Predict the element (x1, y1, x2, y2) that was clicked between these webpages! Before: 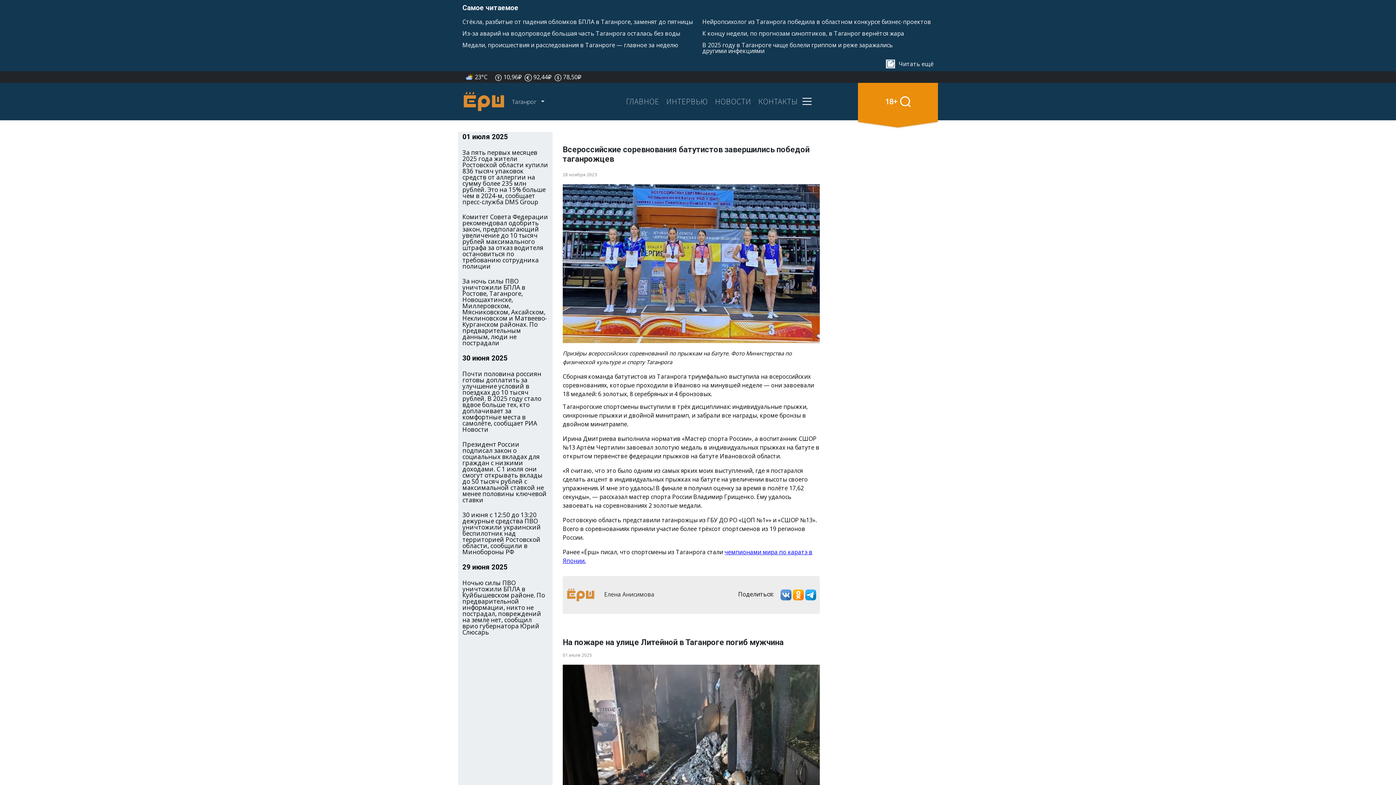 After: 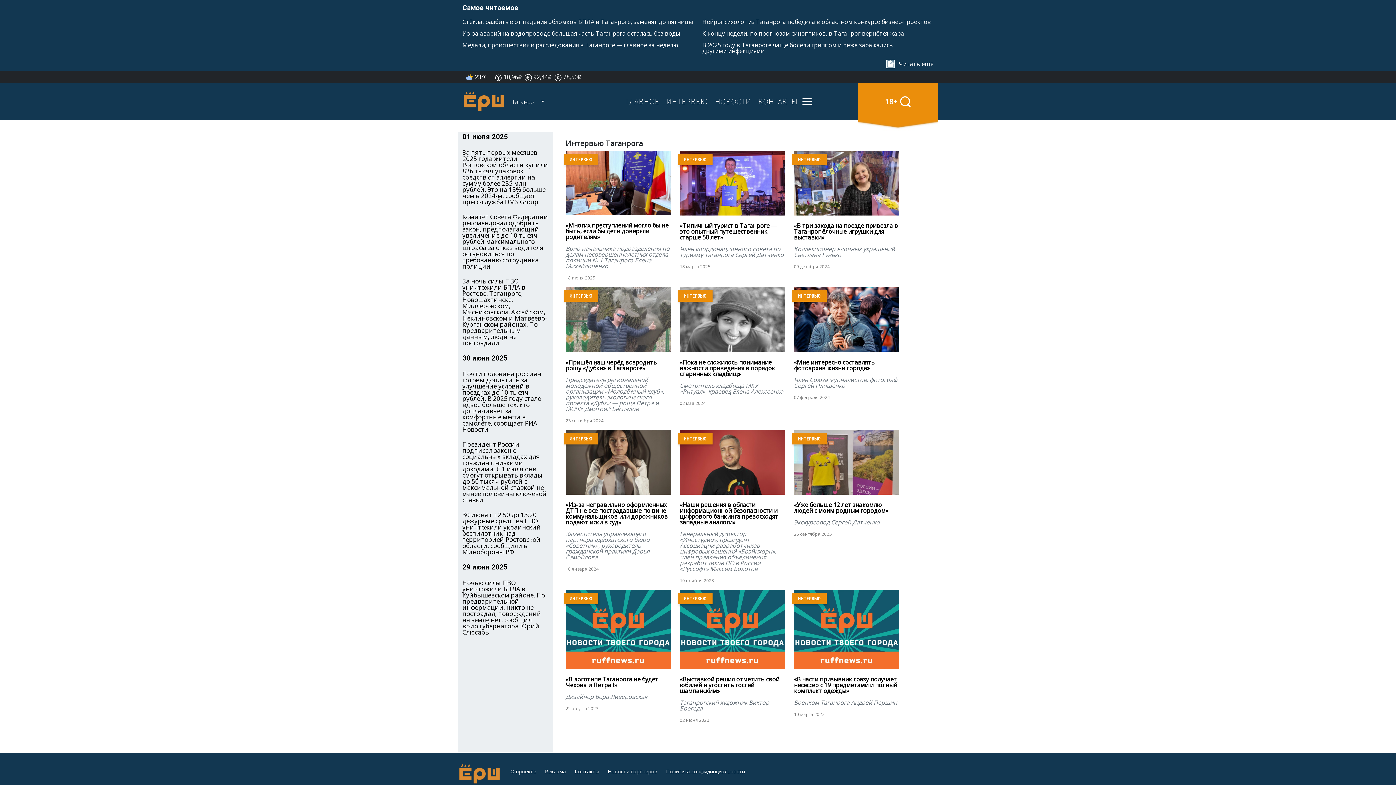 Action: label: ИНТЕРВЬЮ bbox: (662, 92, 711, 111)